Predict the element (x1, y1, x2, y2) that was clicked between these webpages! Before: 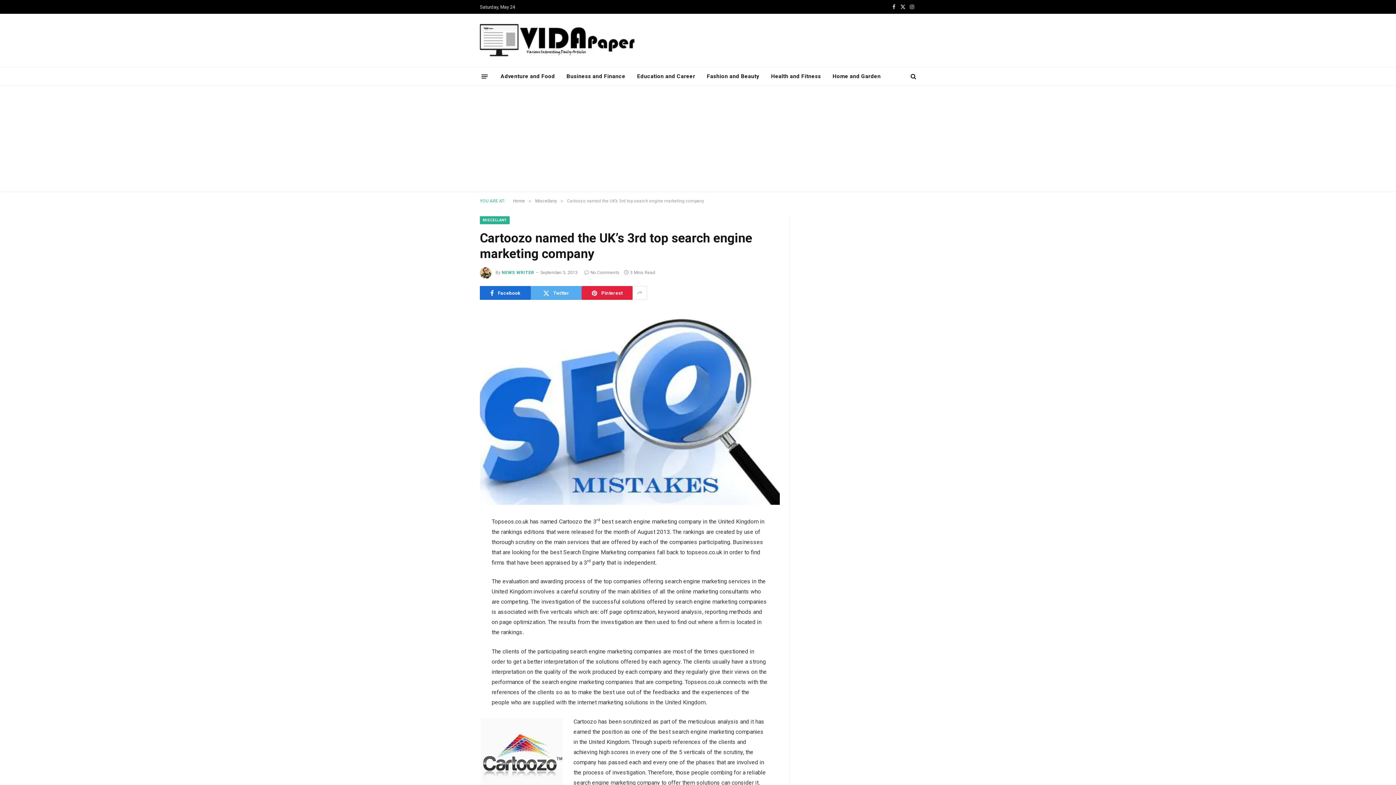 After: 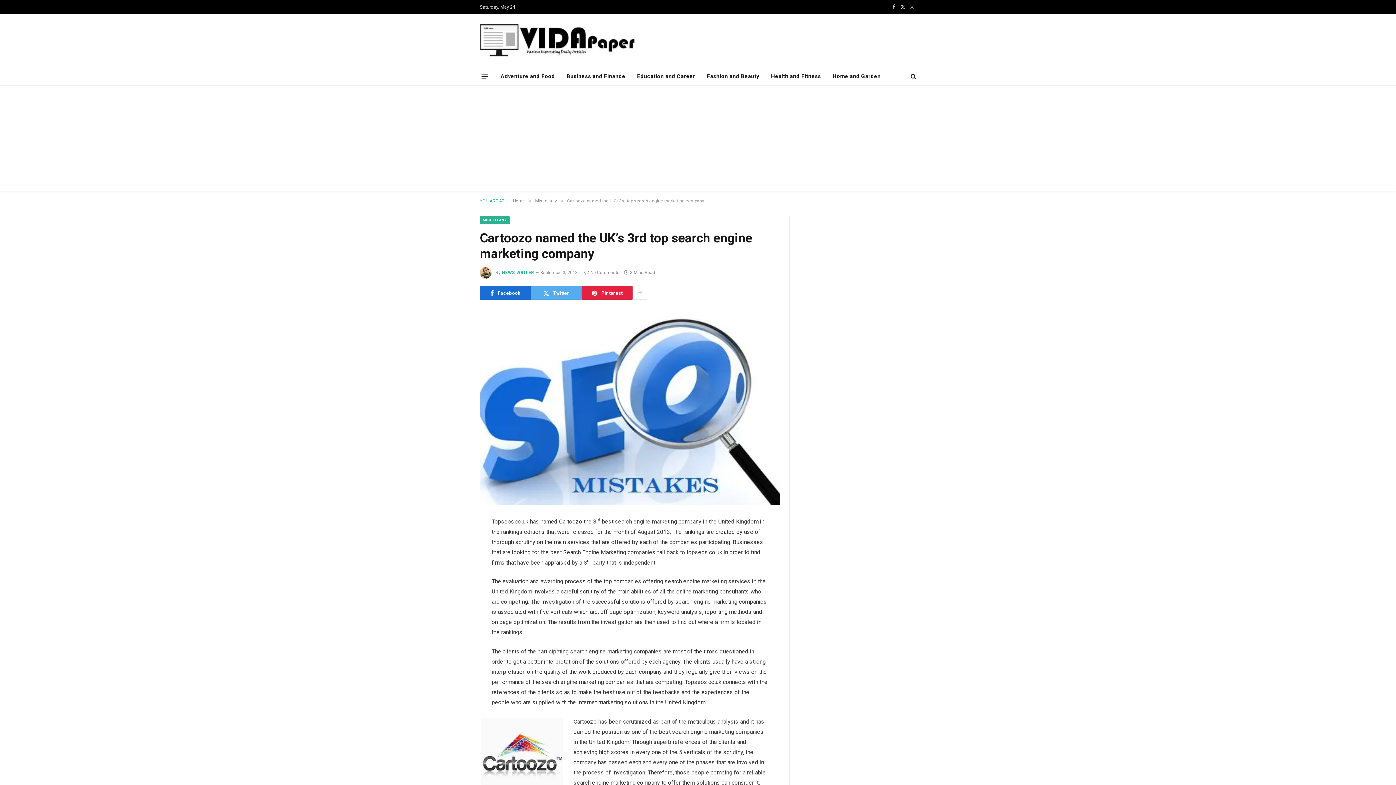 Action: bbox: (447, 570, 461, 585)